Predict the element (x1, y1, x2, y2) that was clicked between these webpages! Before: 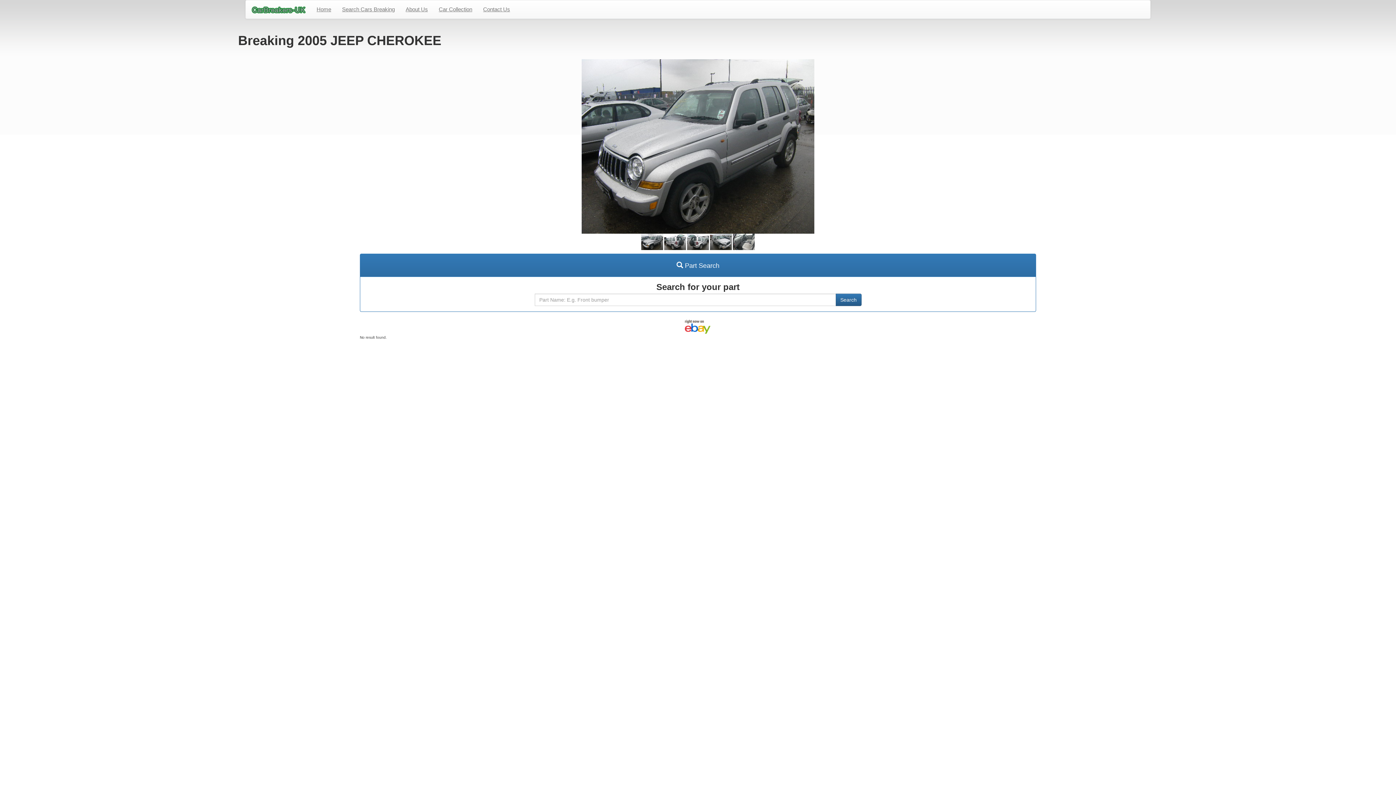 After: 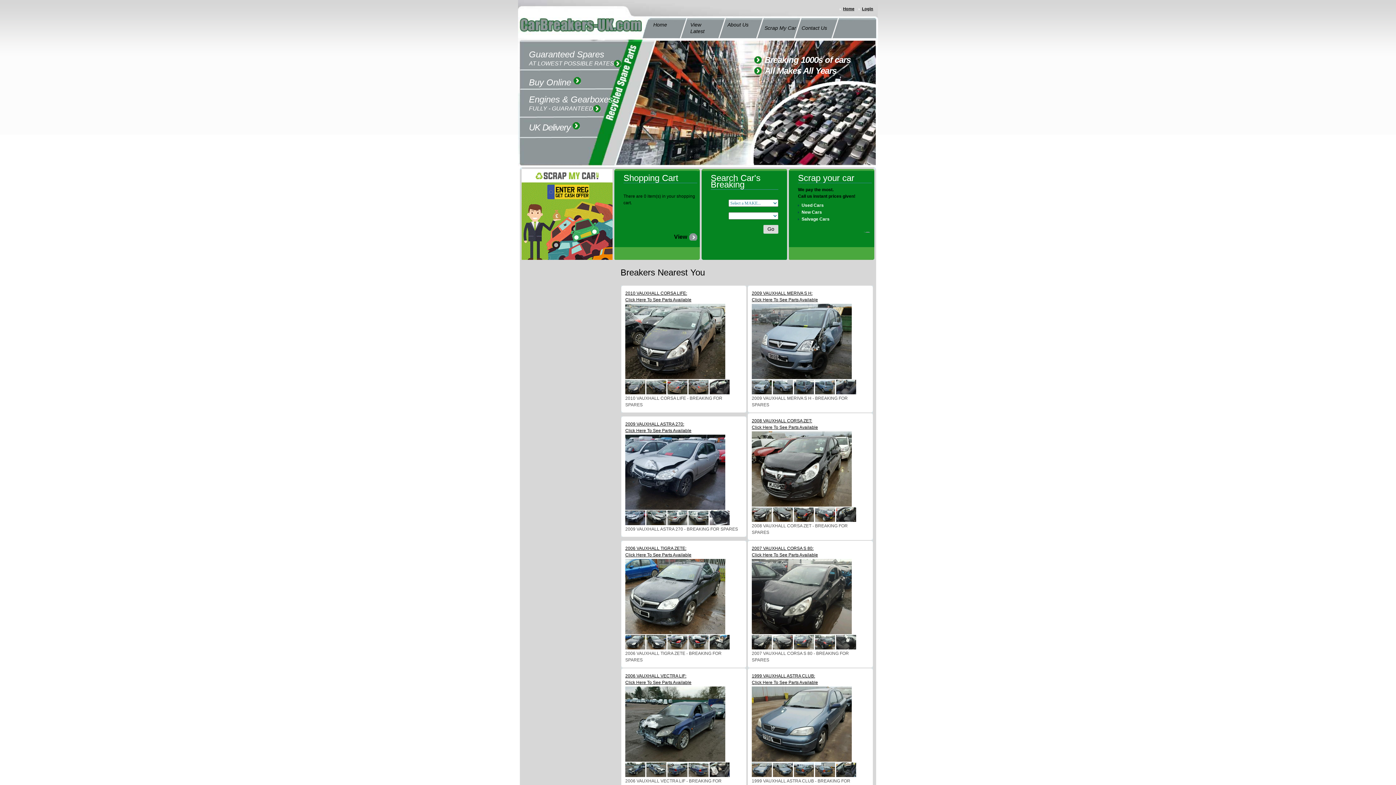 Action: bbox: (336, 0, 400, 18) label: Search Cars Breaking